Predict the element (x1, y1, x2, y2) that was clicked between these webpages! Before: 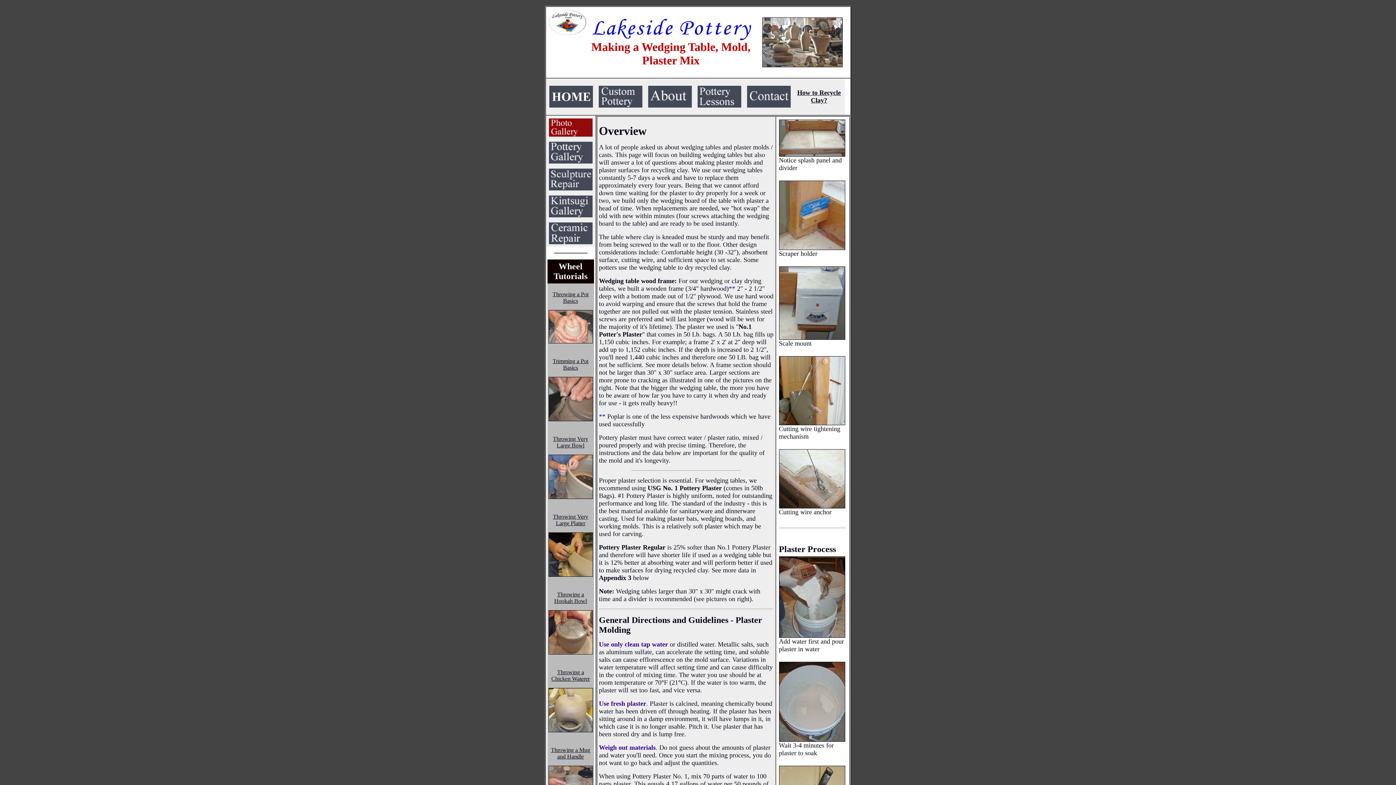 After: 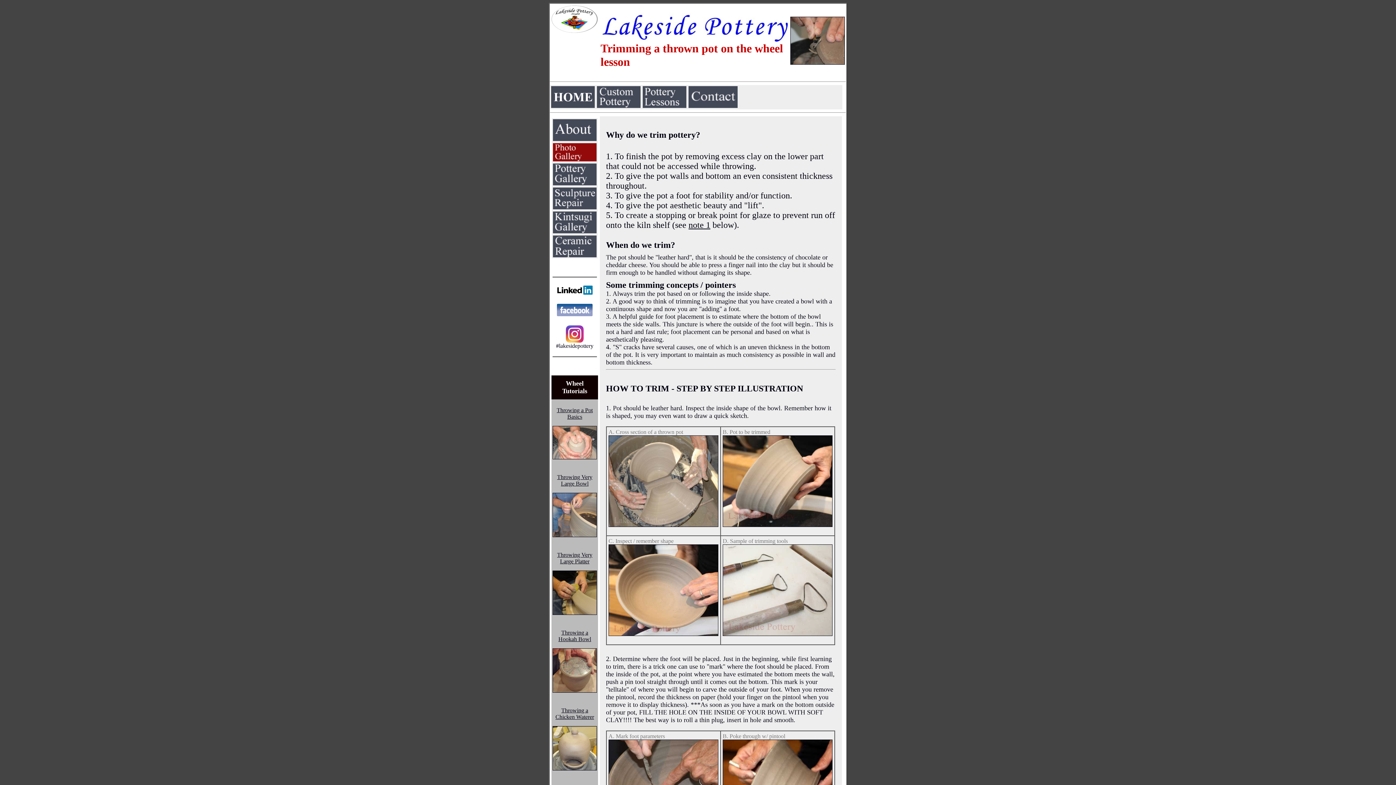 Action: label: Trimming a Pot Basics bbox: (552, 358, 588, 370)